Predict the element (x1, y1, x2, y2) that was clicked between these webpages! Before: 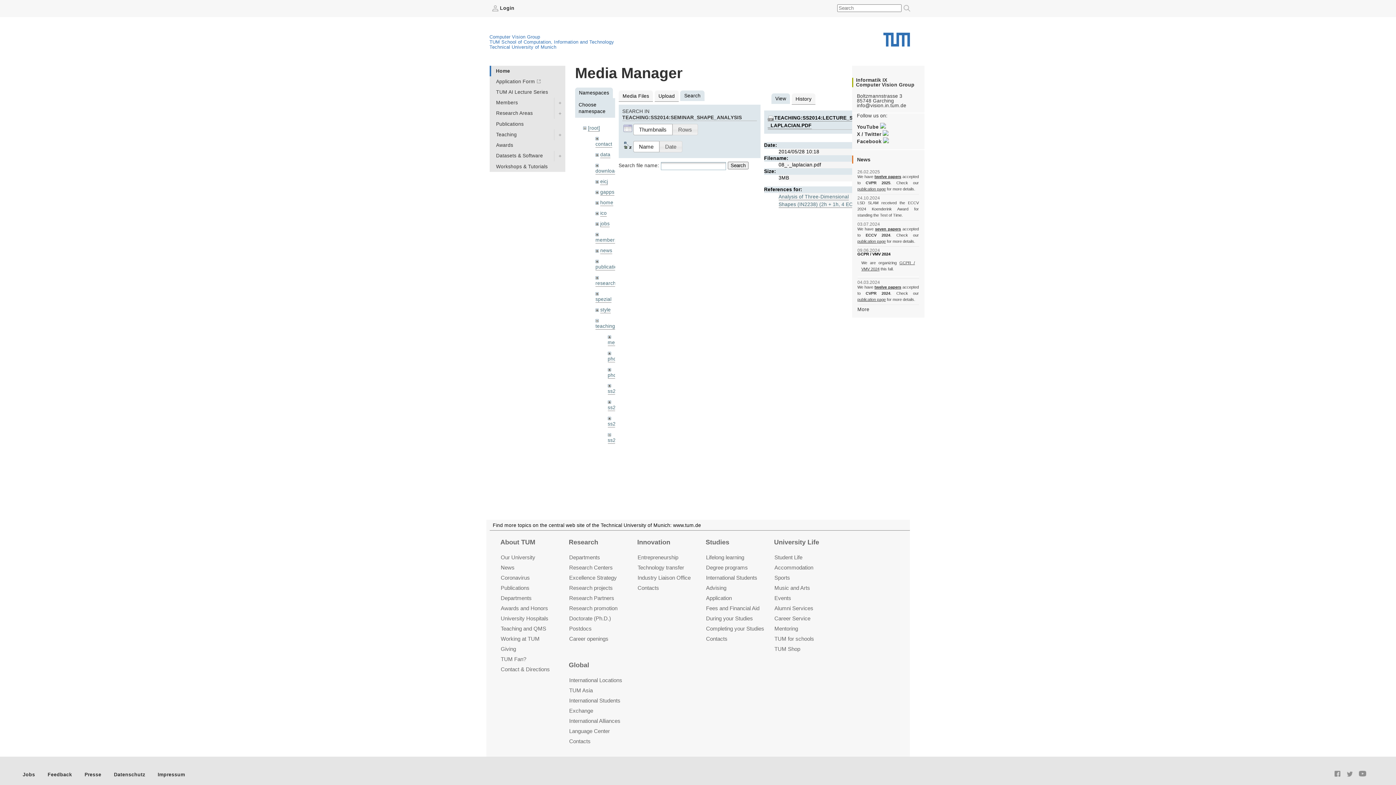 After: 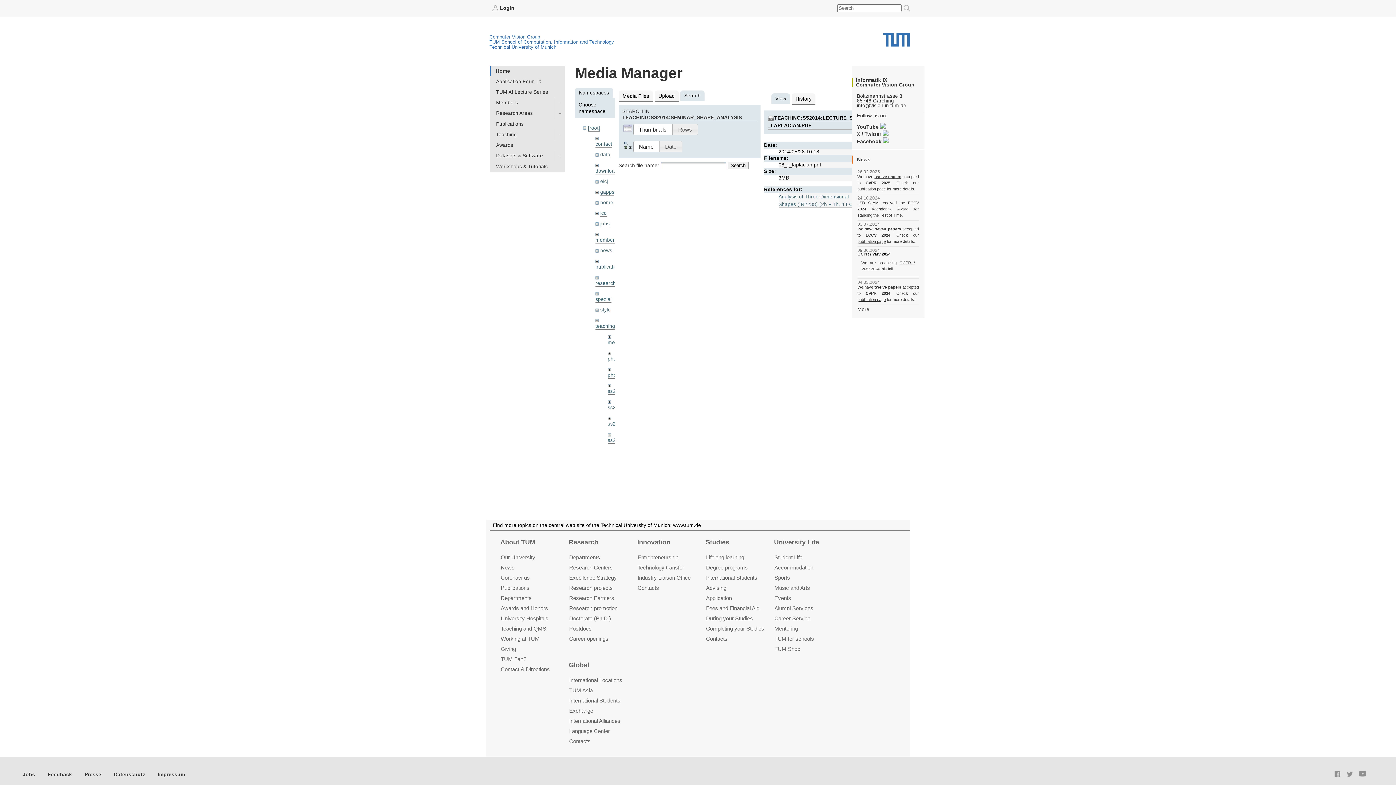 Action: bbox: (569, 728, 610, 734) label: Language Center